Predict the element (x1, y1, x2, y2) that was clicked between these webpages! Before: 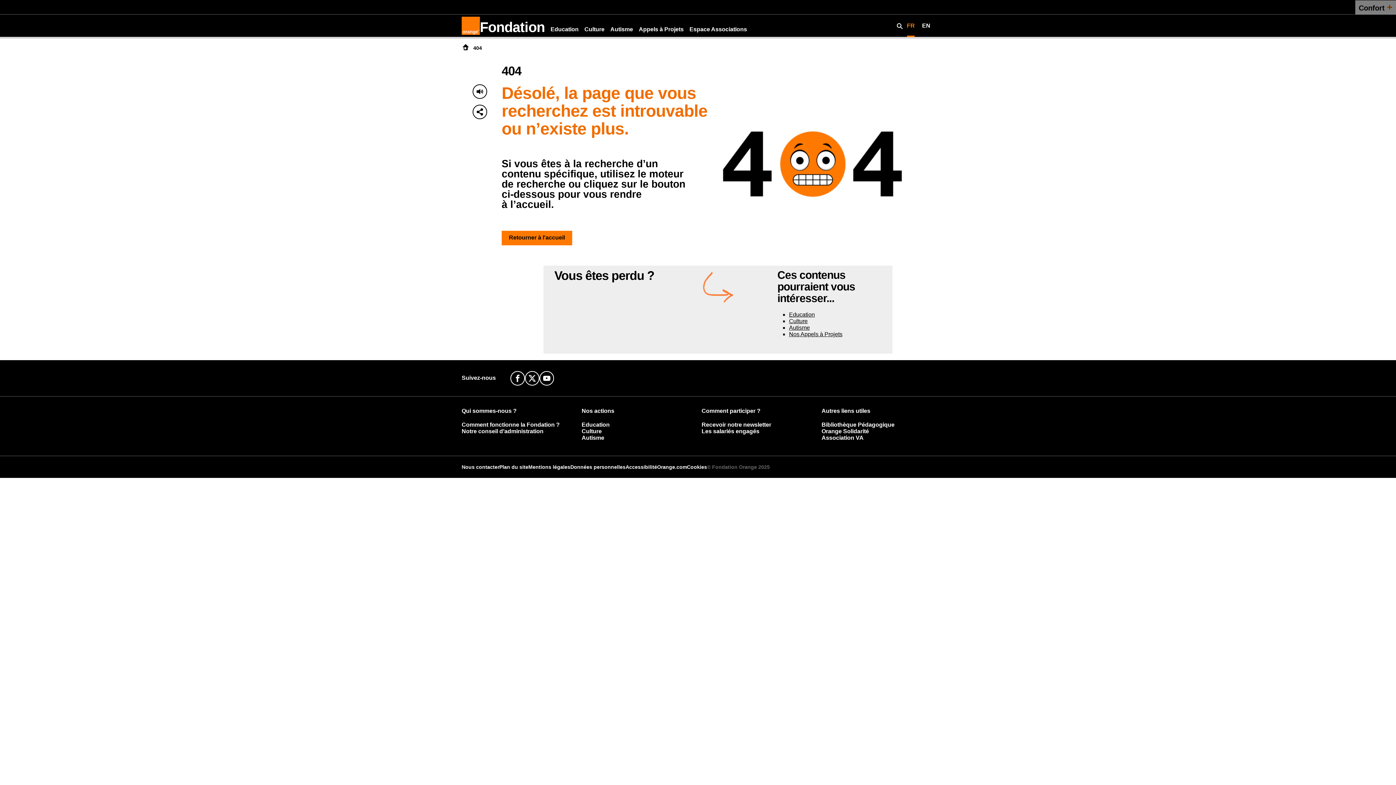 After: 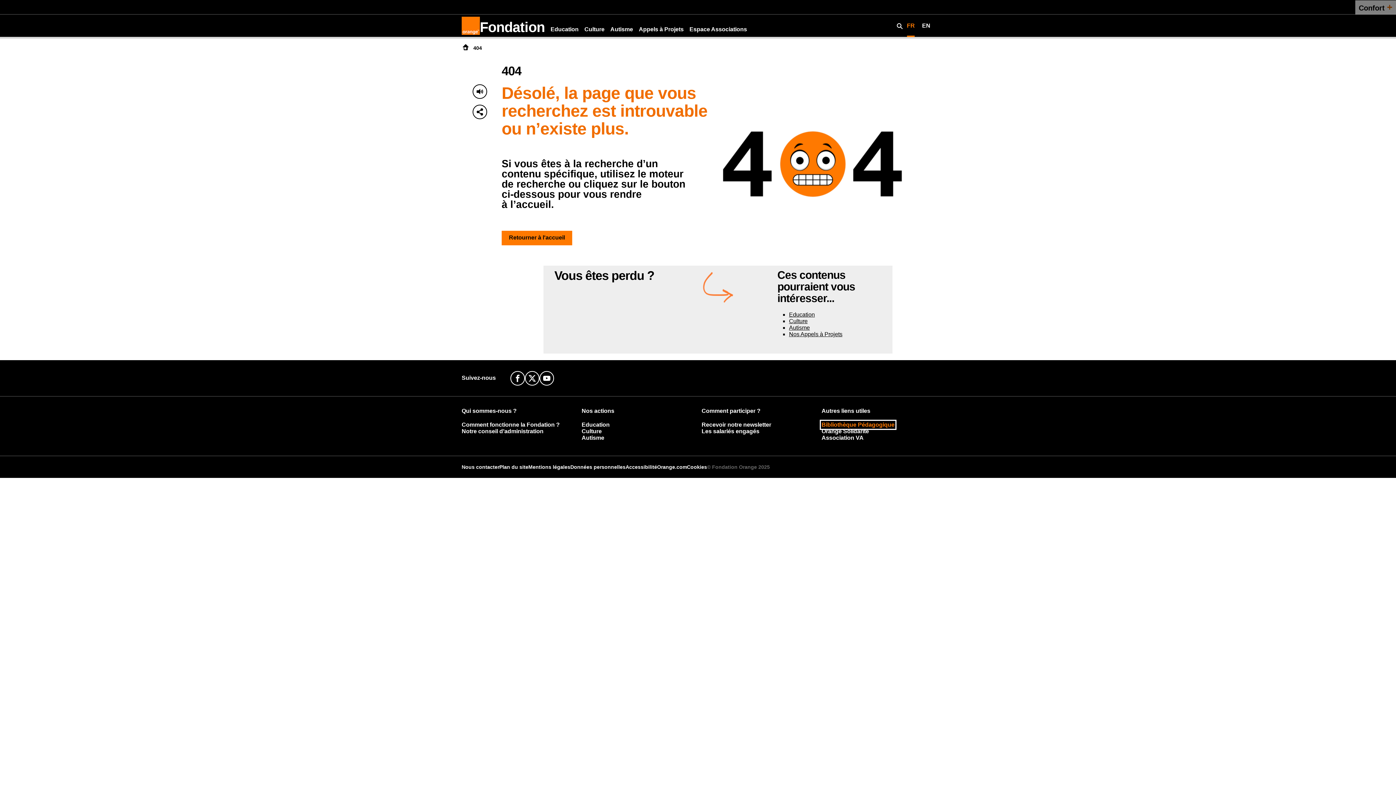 Action: label: Bibliothèque Pédagogique bbox: (821, 421, 894, 428)